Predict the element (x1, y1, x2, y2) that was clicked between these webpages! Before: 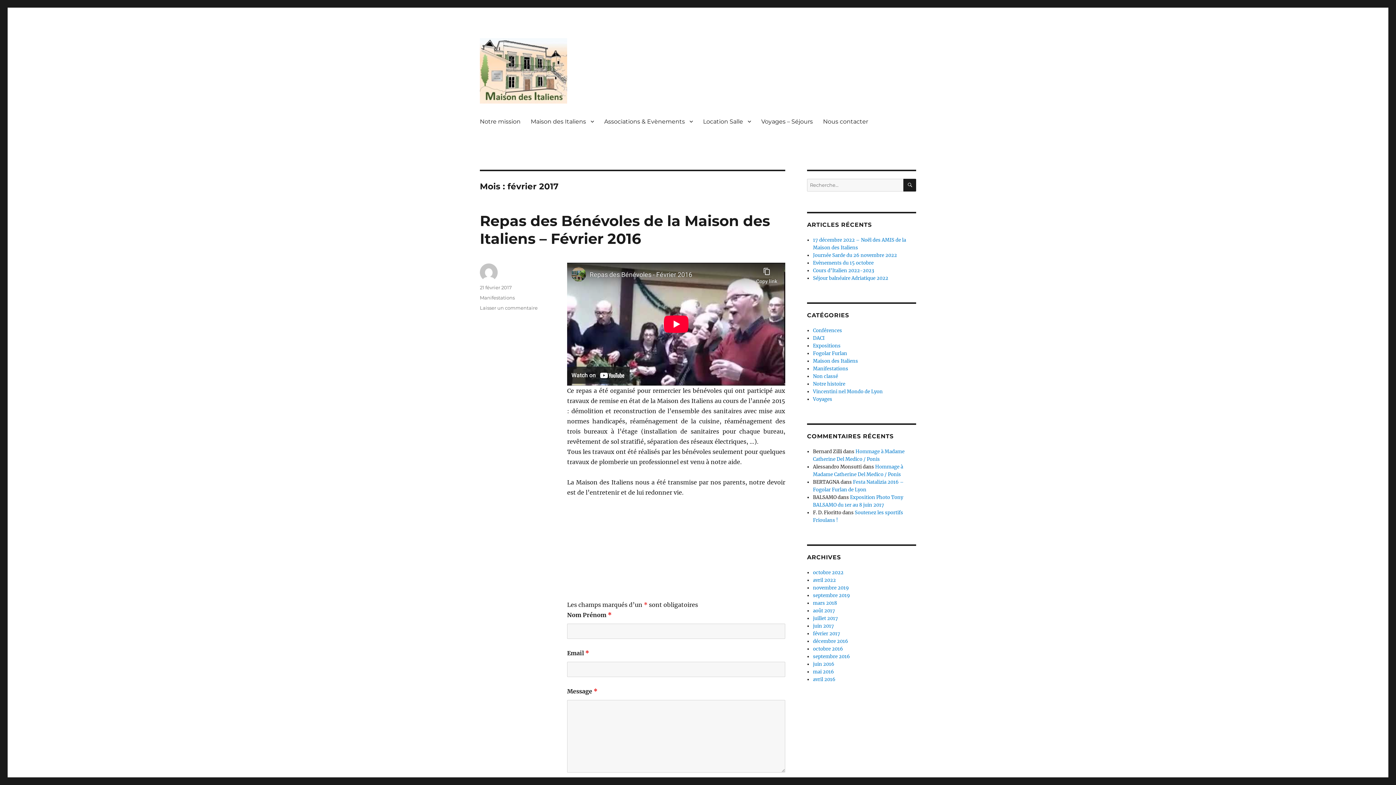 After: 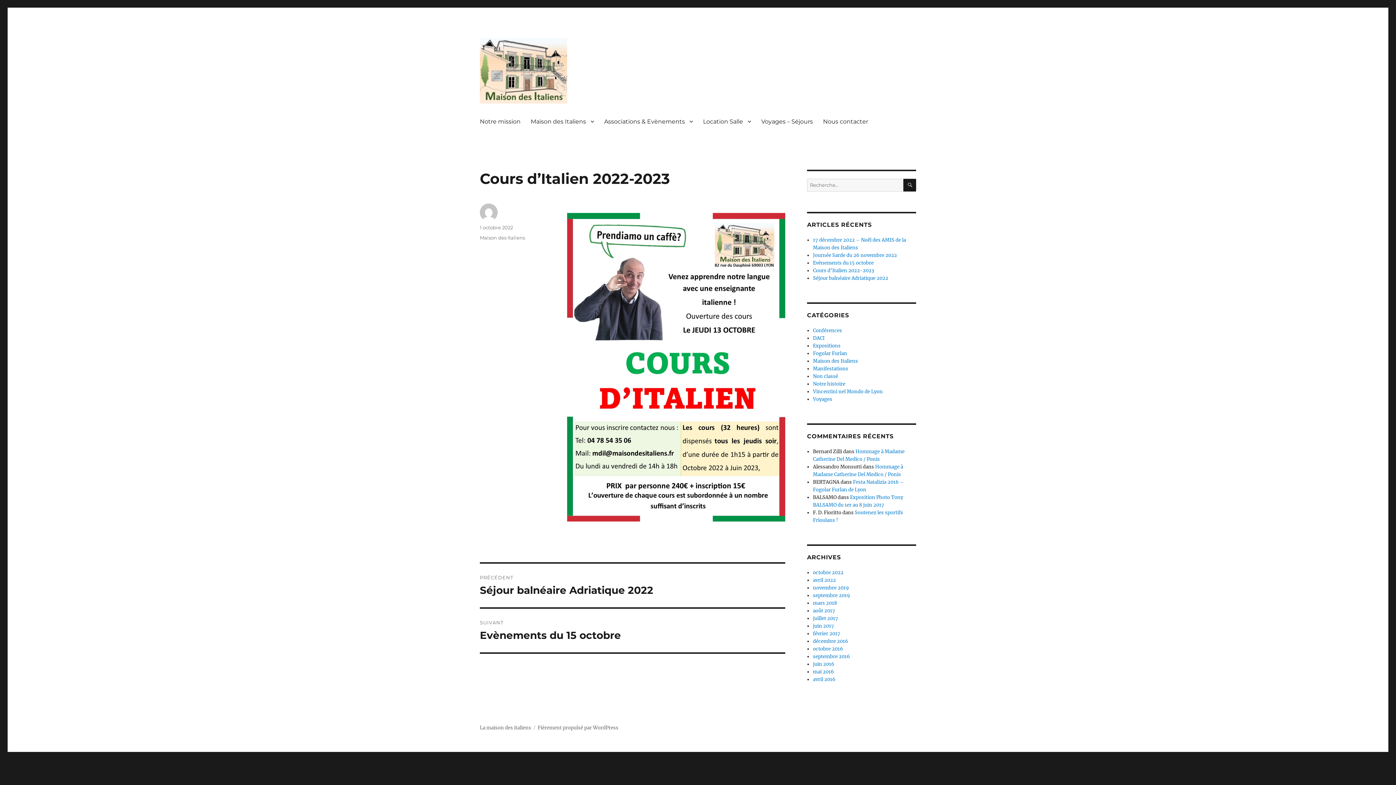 Action: bbox: (813, 267, 874, 273) label: Cours d’Italien 2022-2023